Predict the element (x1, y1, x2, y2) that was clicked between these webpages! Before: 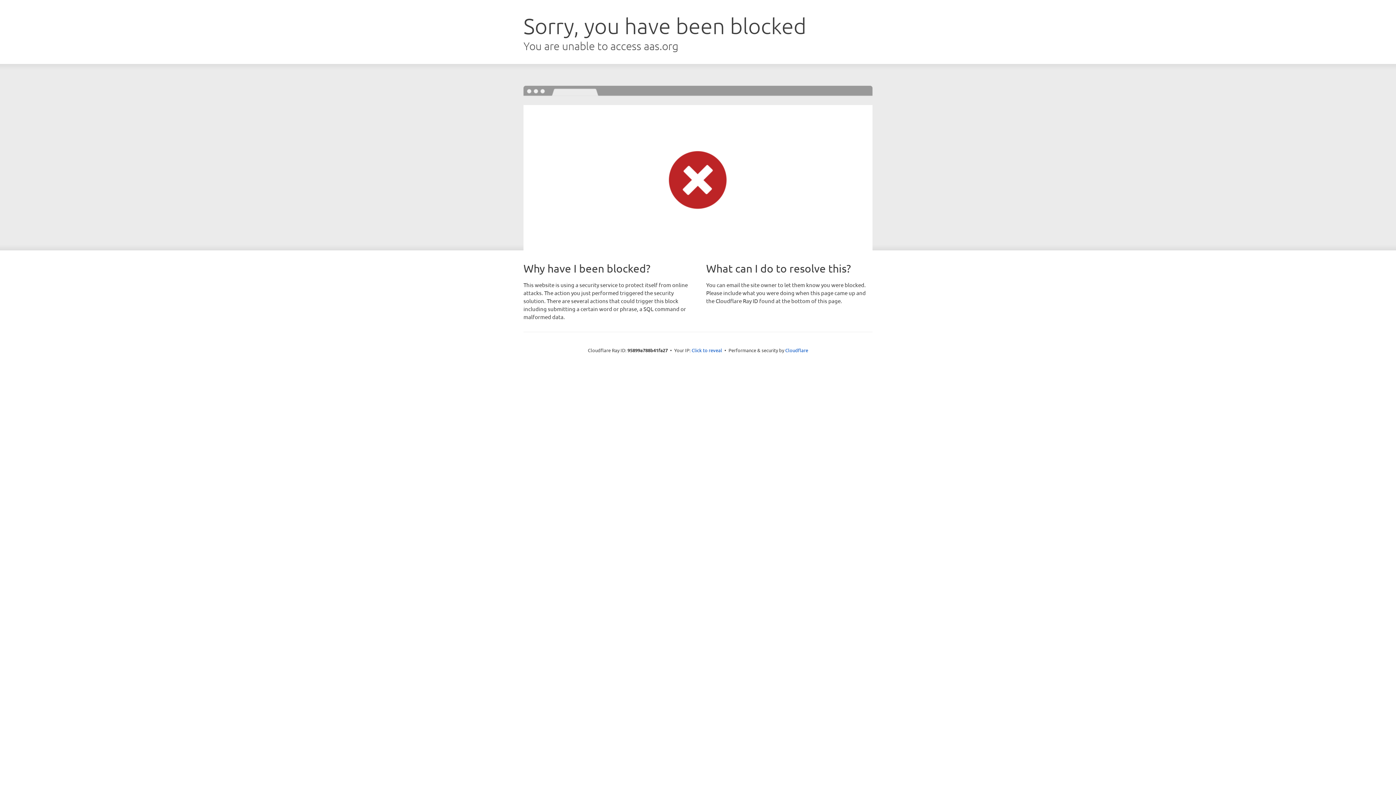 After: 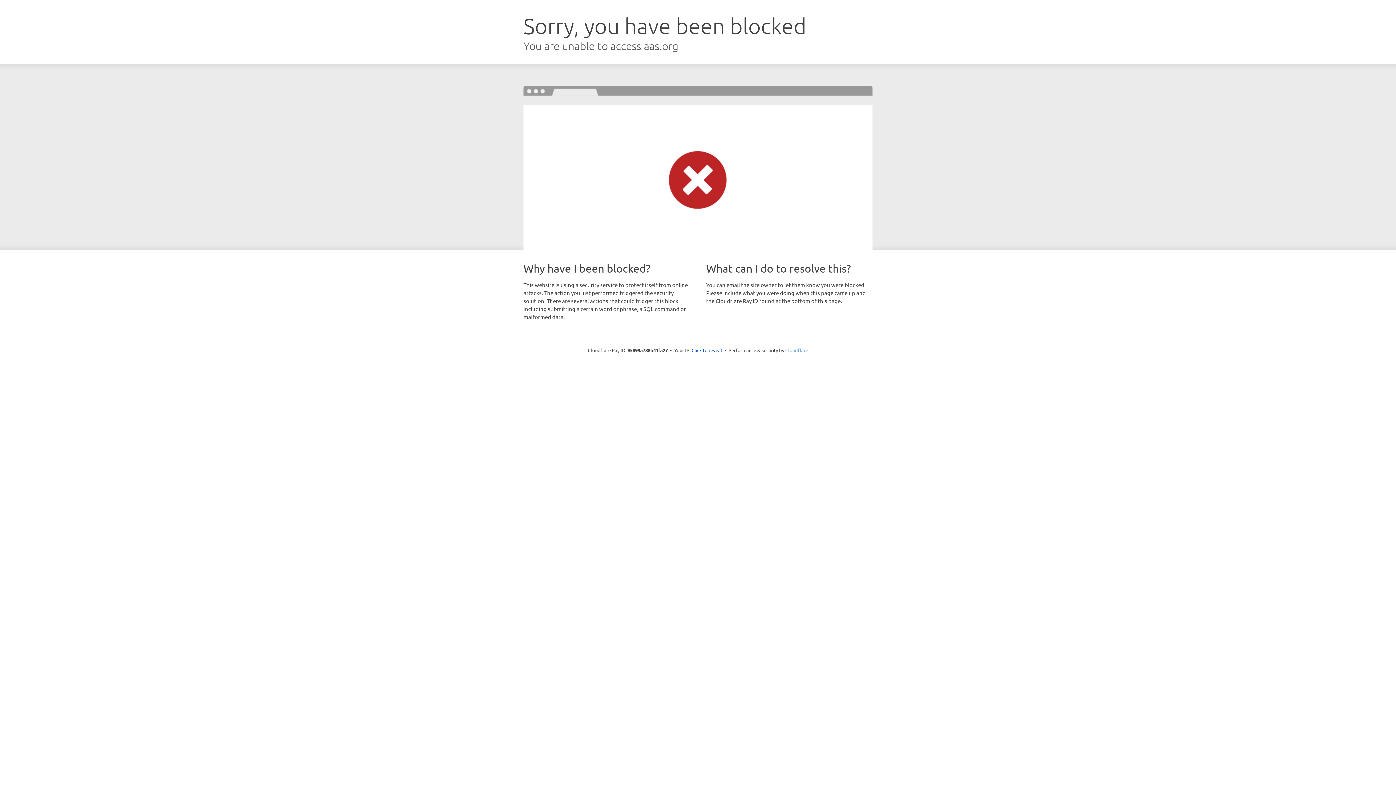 Action: bbox: (785, 347, 808, 353) label: Cloudflare